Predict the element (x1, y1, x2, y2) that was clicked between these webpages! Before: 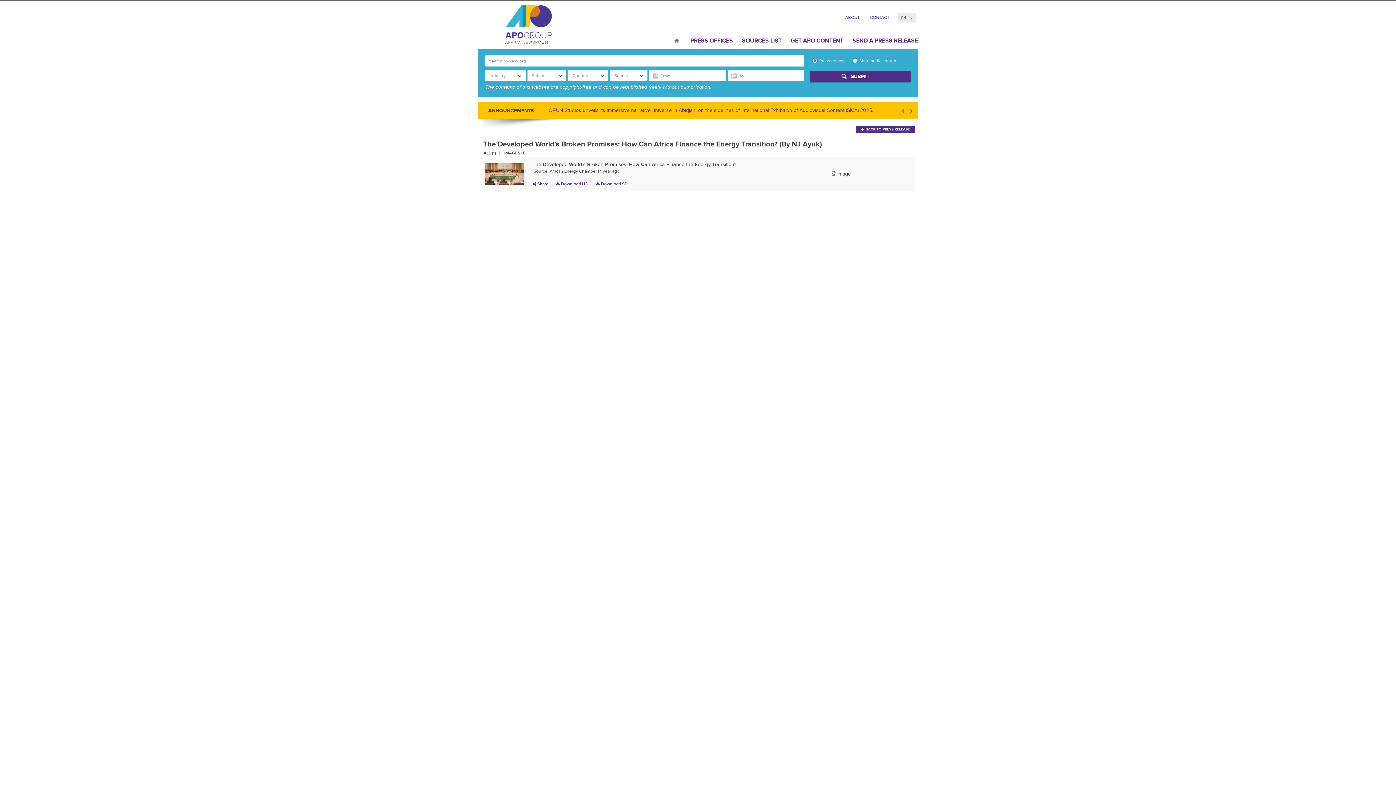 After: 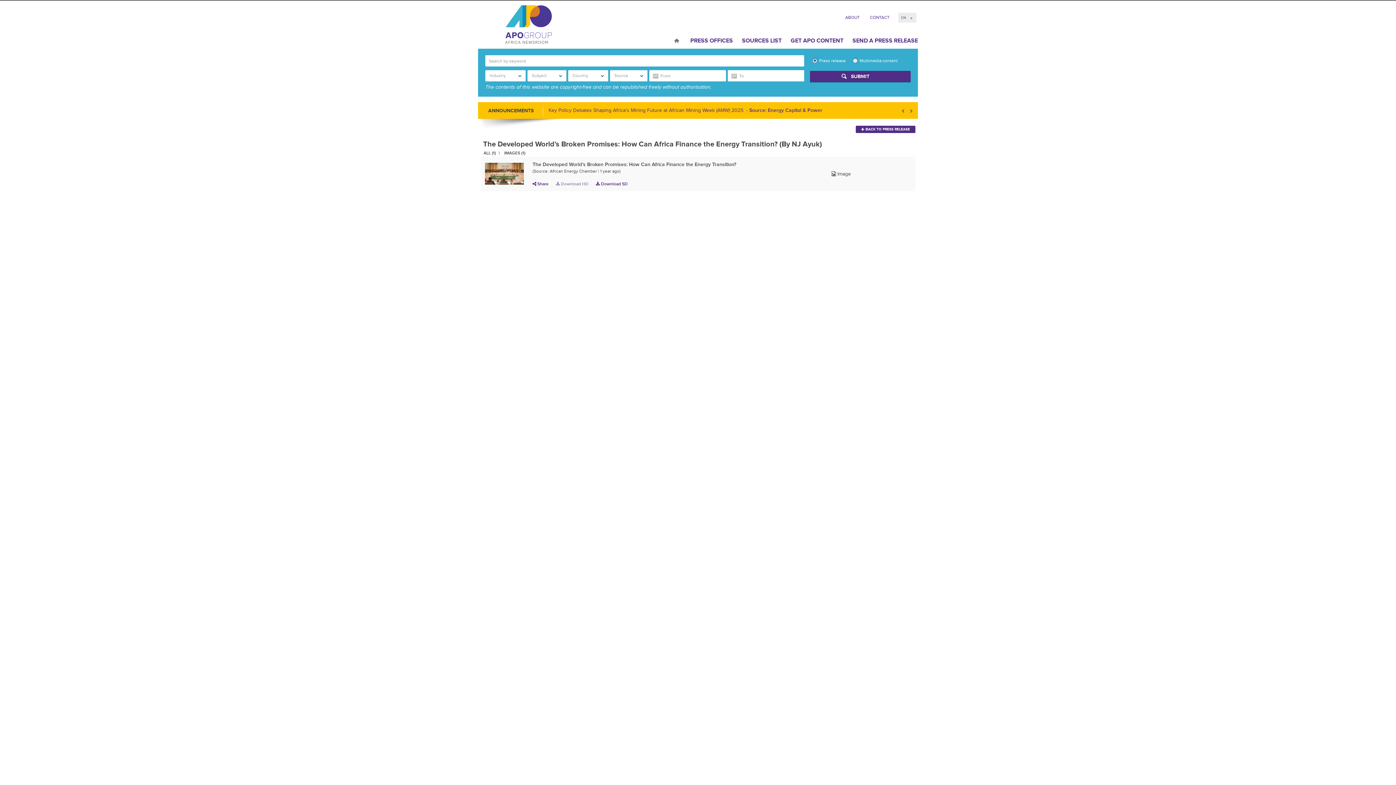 Action: bbox: (556, 181, 588, 186) label:  Download HD